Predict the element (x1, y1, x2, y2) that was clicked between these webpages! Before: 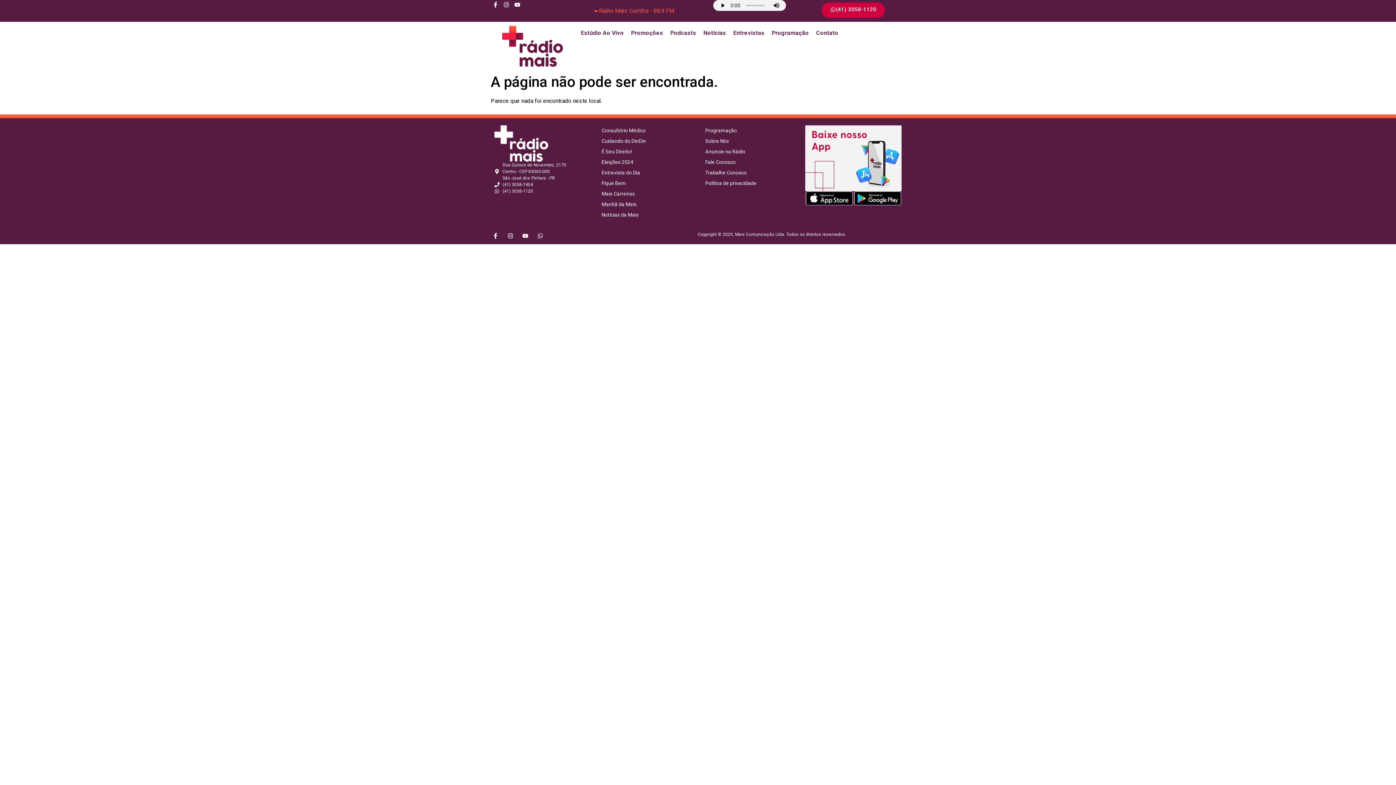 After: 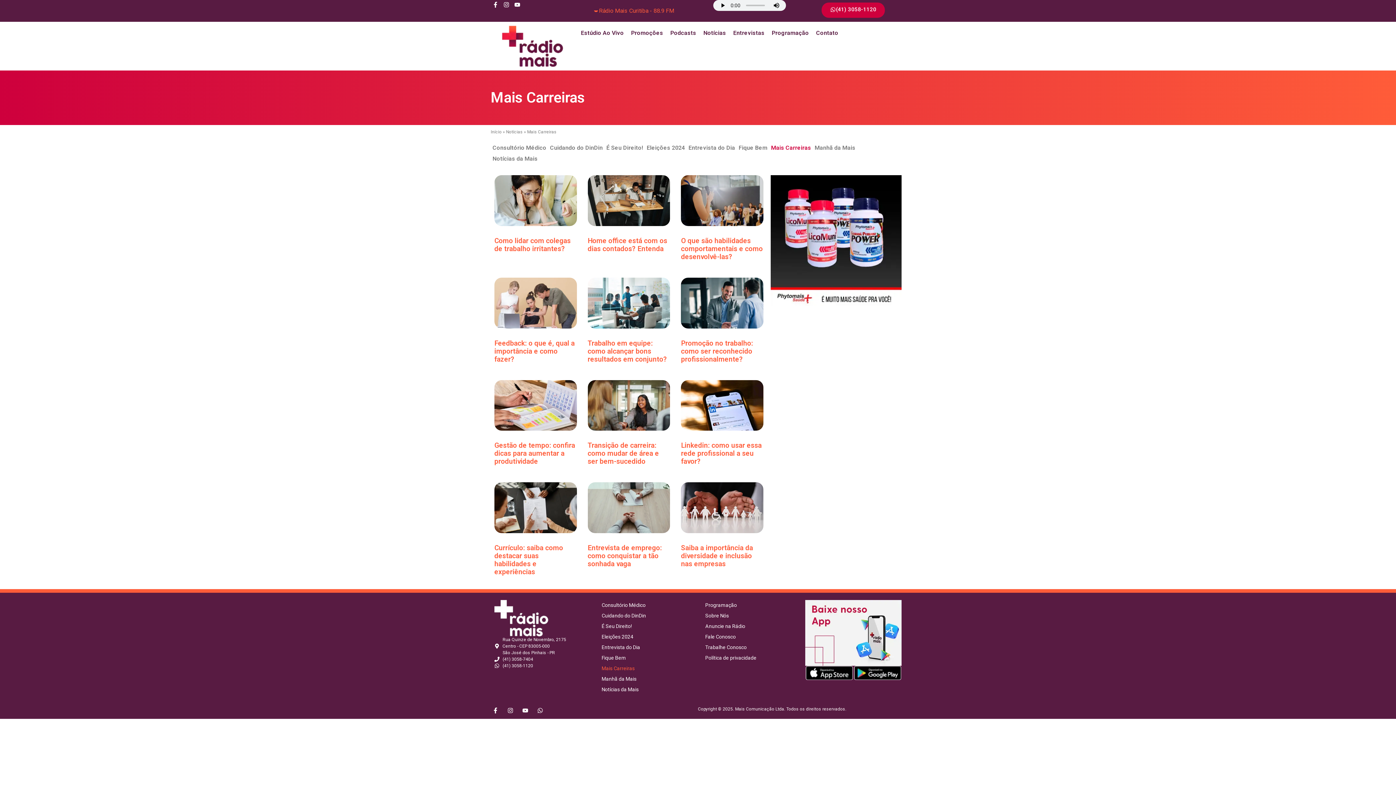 Action: bbox: (594, 188, 694, 199) label: Mais Carreiras